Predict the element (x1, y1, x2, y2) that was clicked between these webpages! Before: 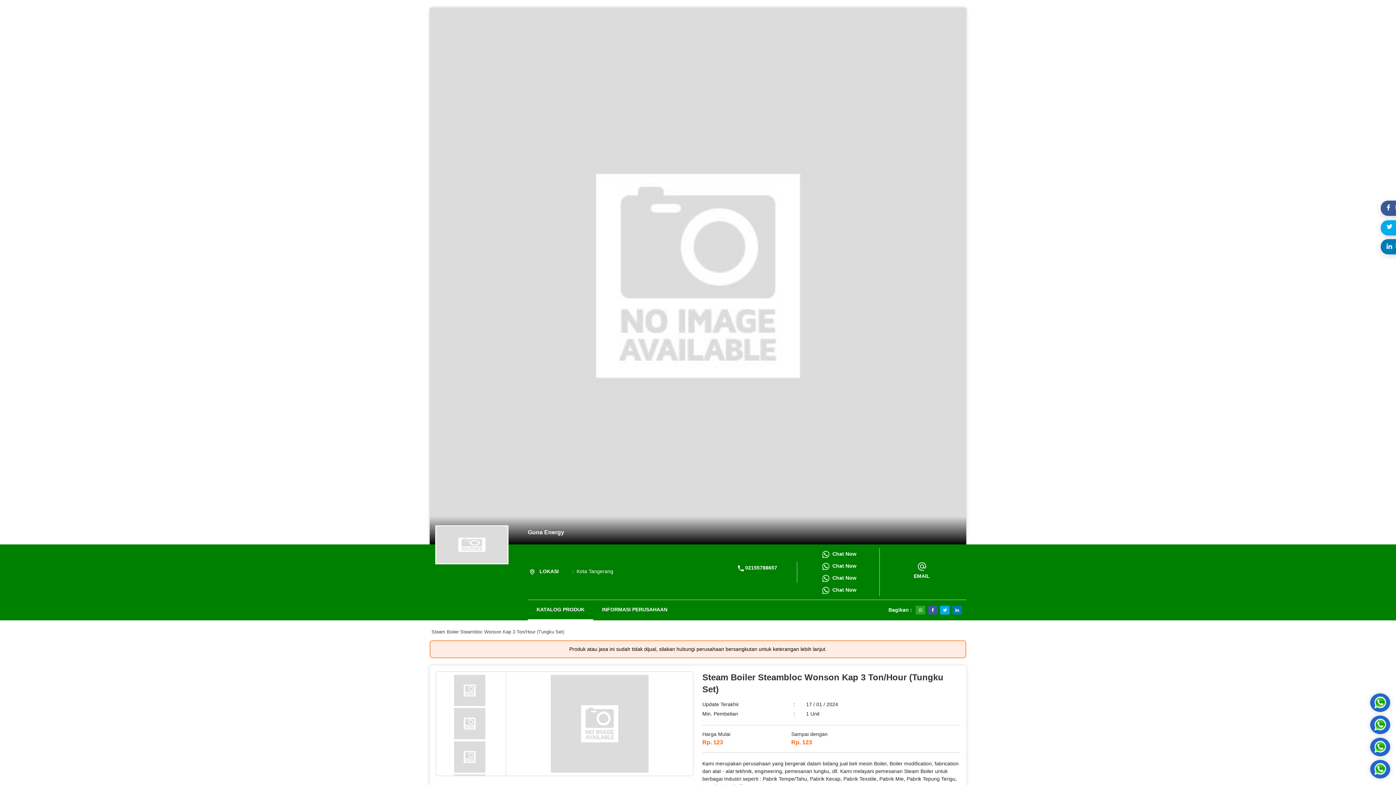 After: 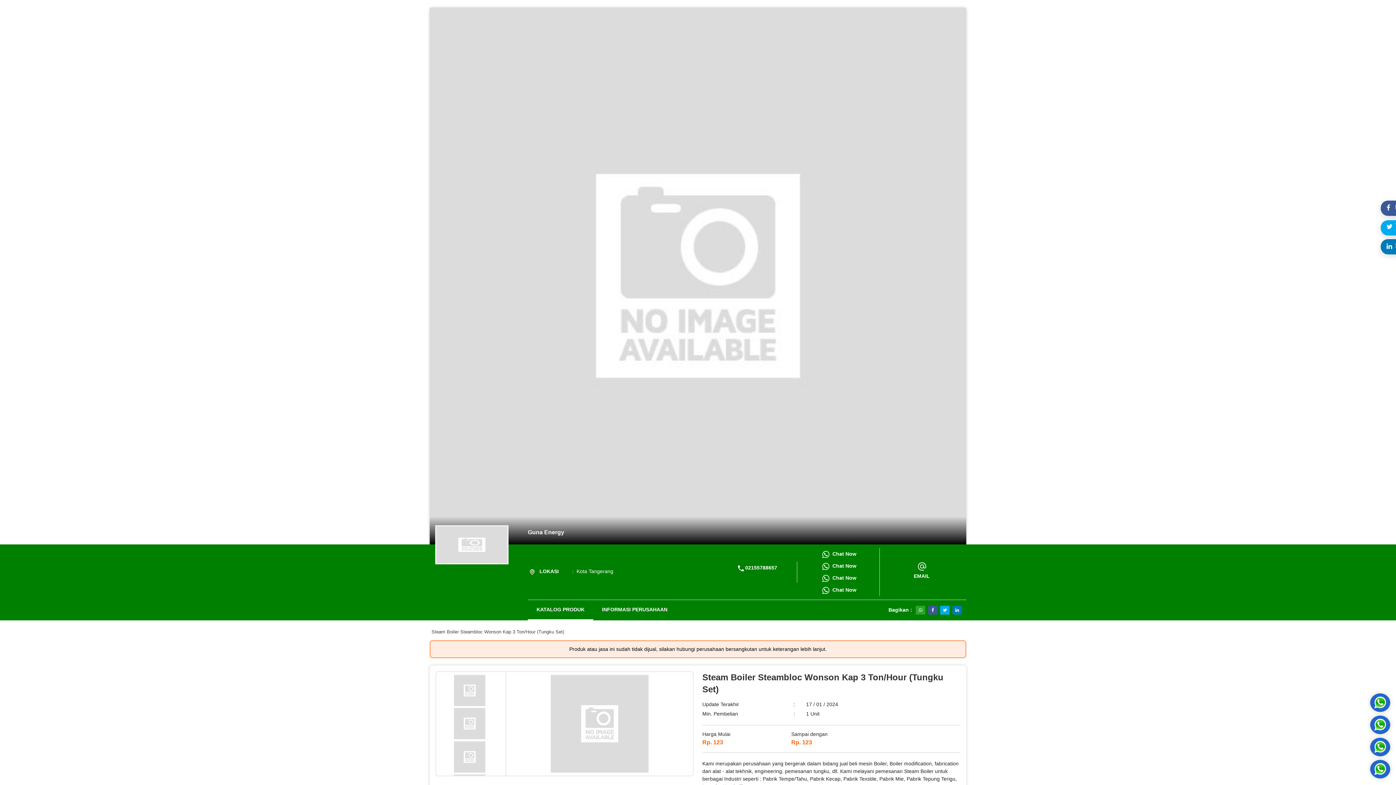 Action: bbox: (1370, 693, 1390, 712)